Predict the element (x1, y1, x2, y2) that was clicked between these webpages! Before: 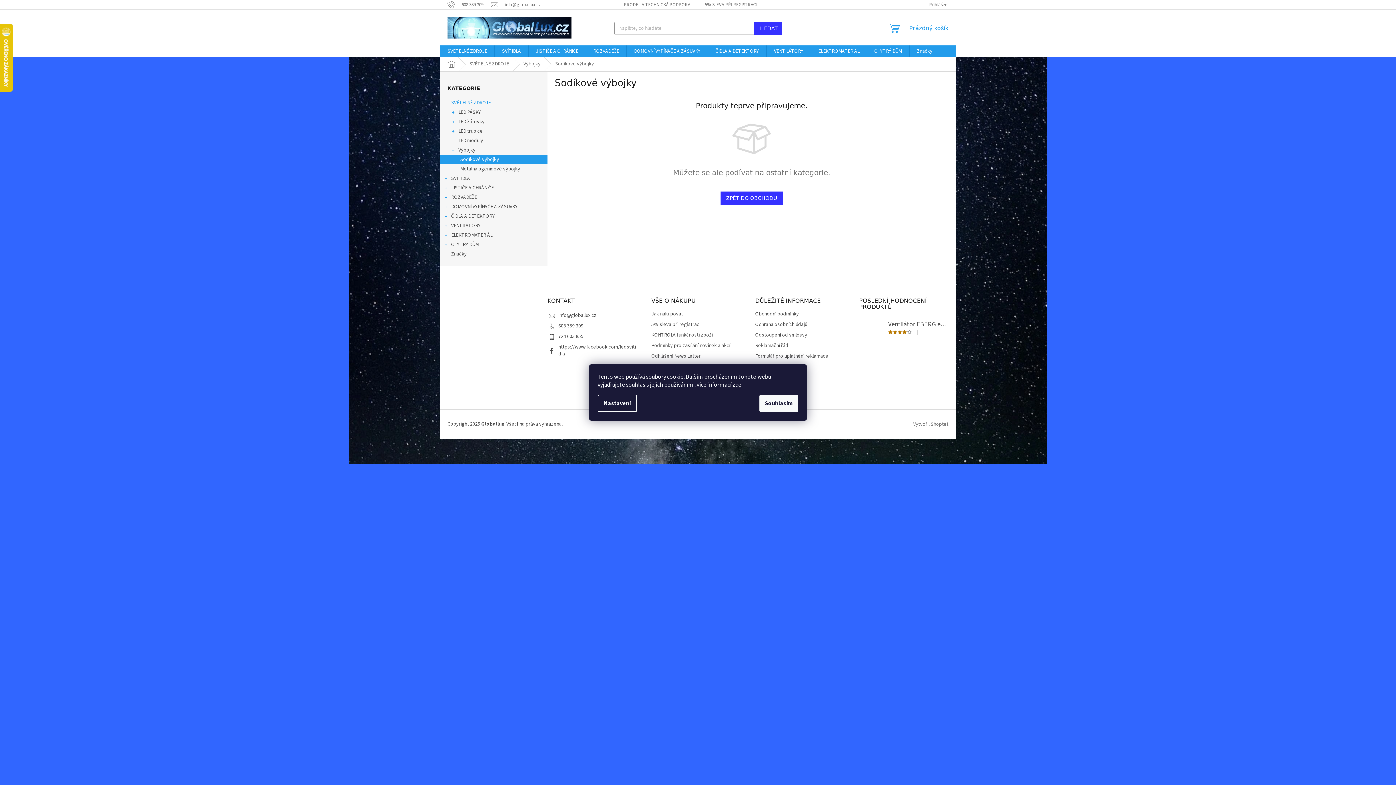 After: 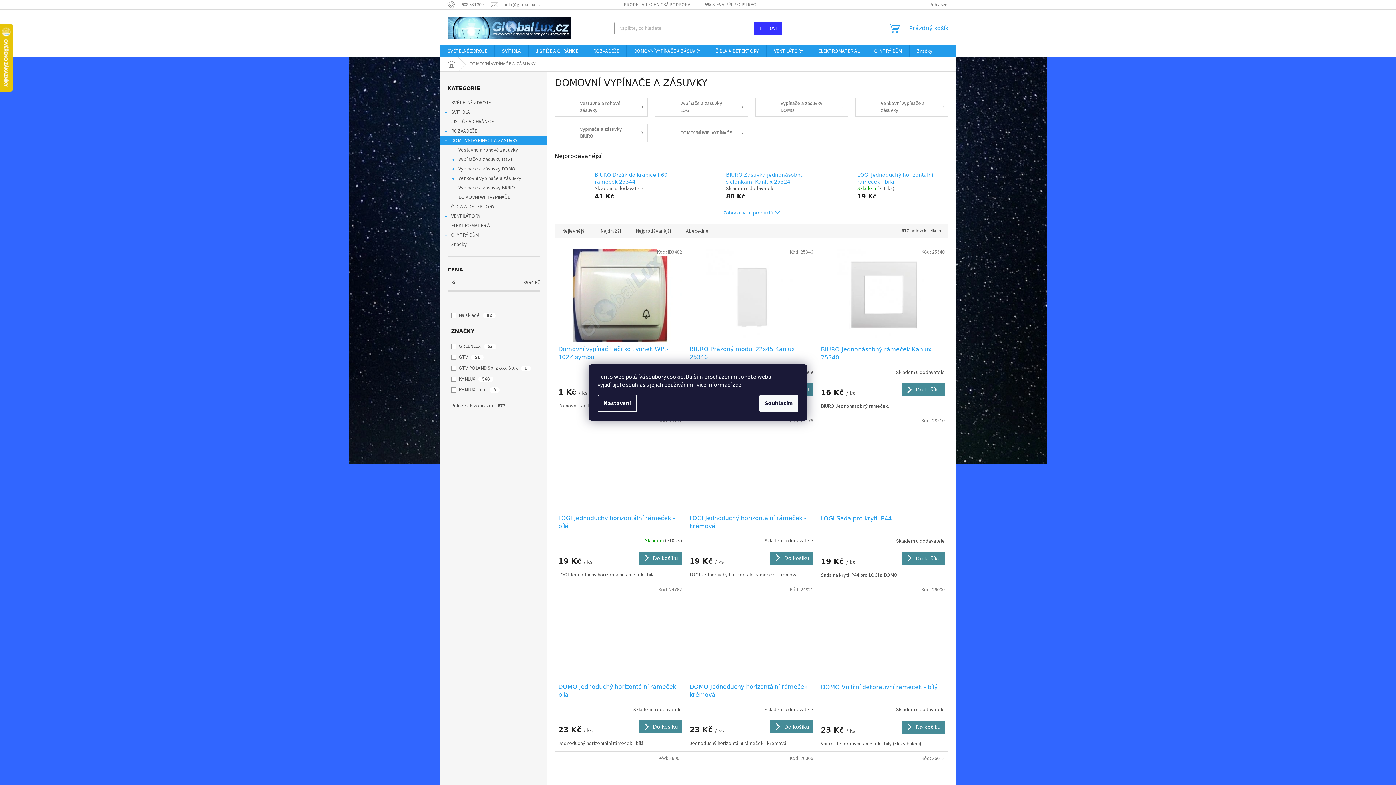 Action: bbox: (626, 45, 708, 57) label: DOMOVNÍ VYPÍNAČE A ZÁSUVKY